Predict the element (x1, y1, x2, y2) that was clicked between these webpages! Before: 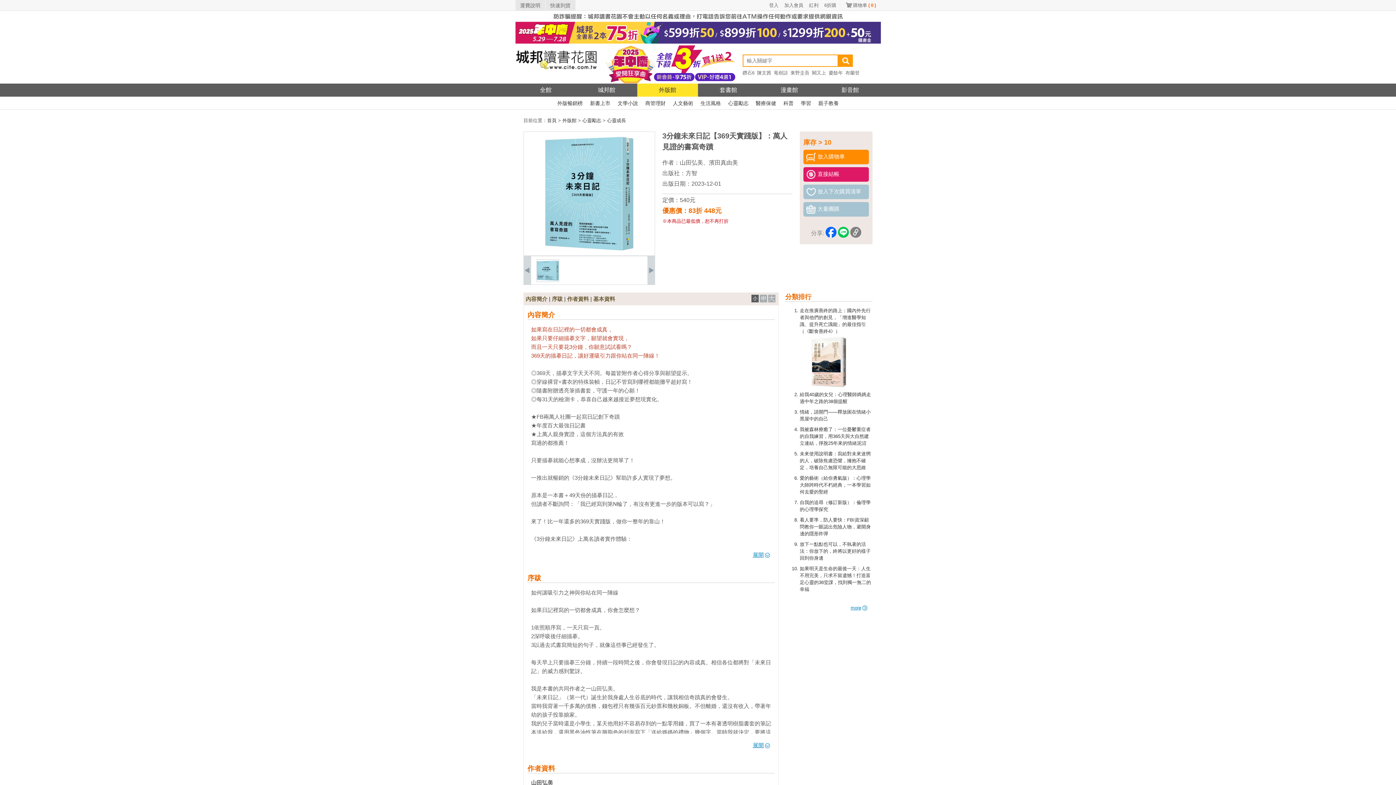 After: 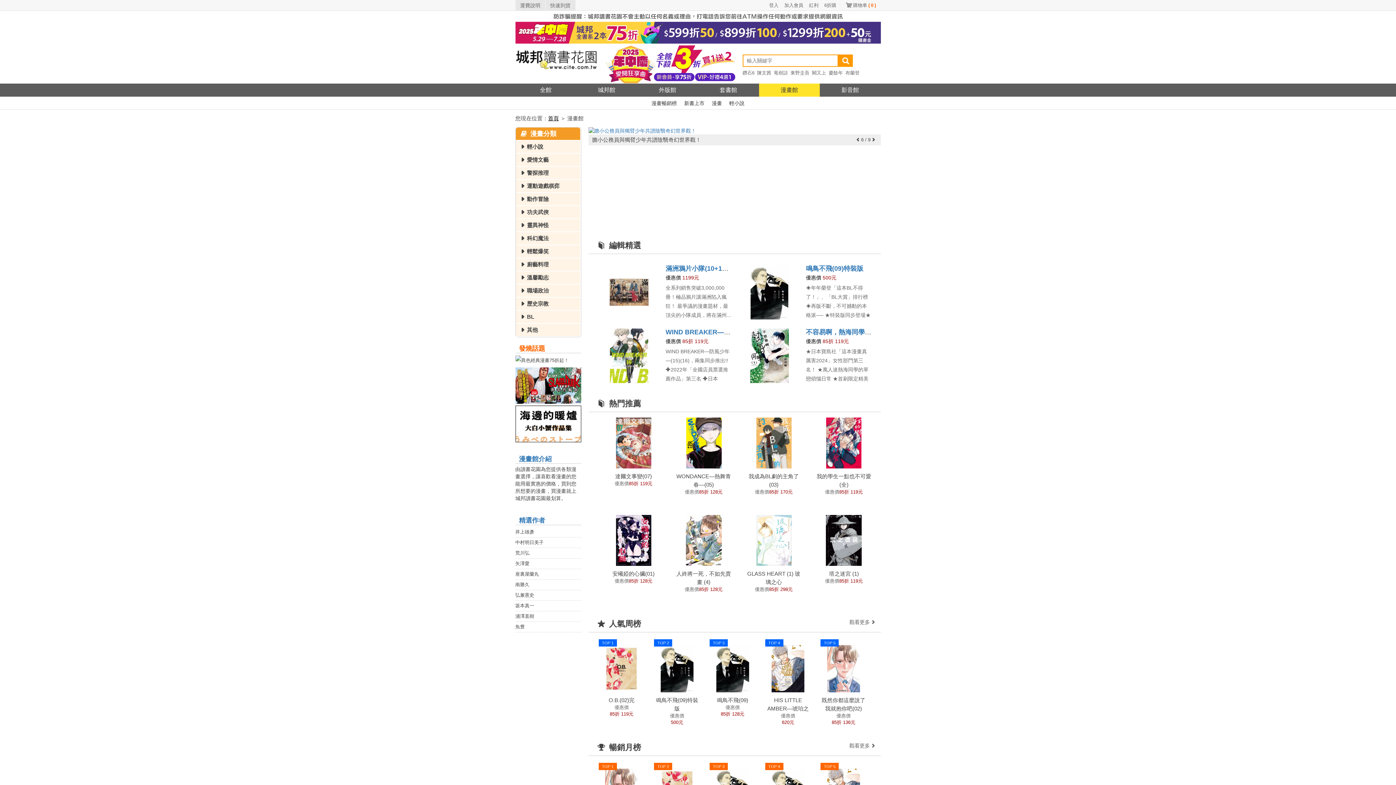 Action: bbox: (759, 83, 820, 96) label: 漫畫館